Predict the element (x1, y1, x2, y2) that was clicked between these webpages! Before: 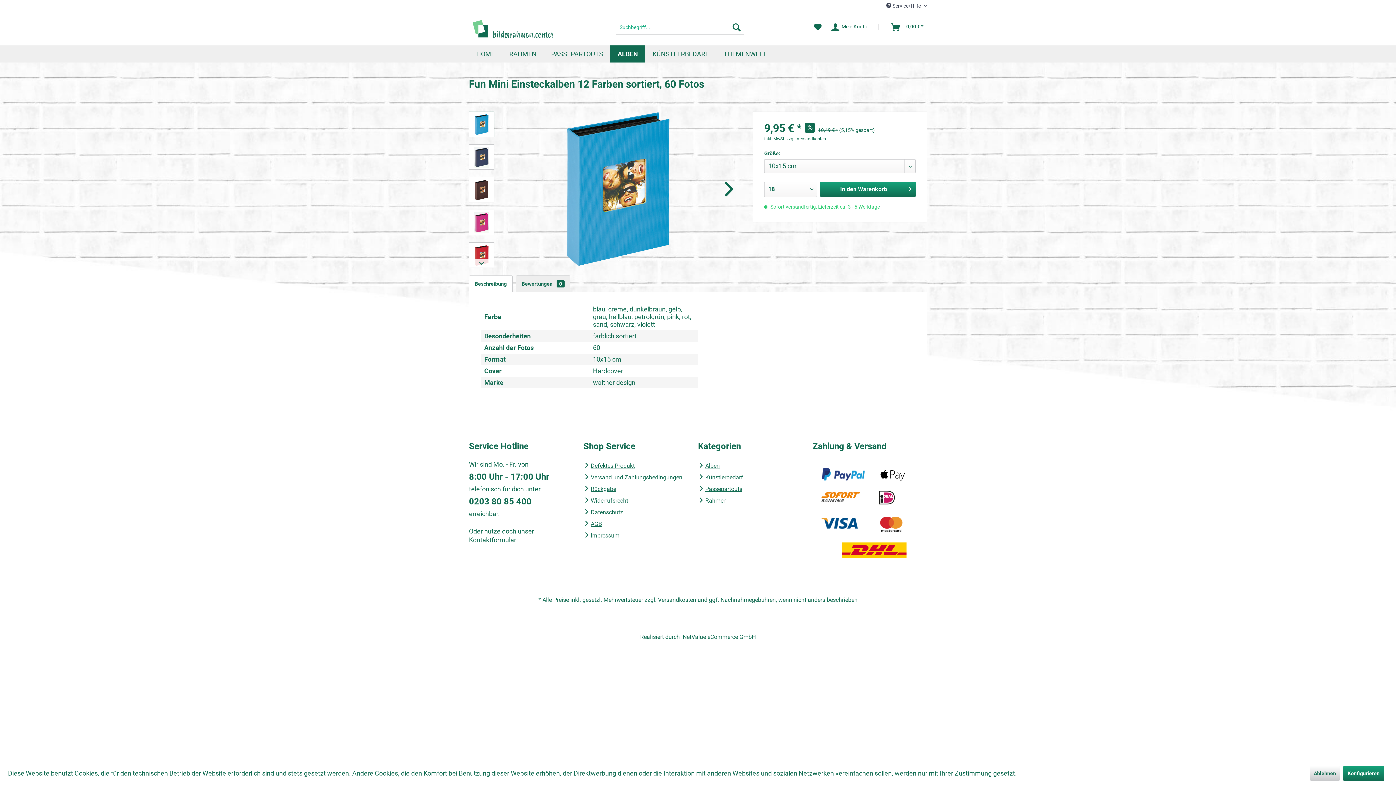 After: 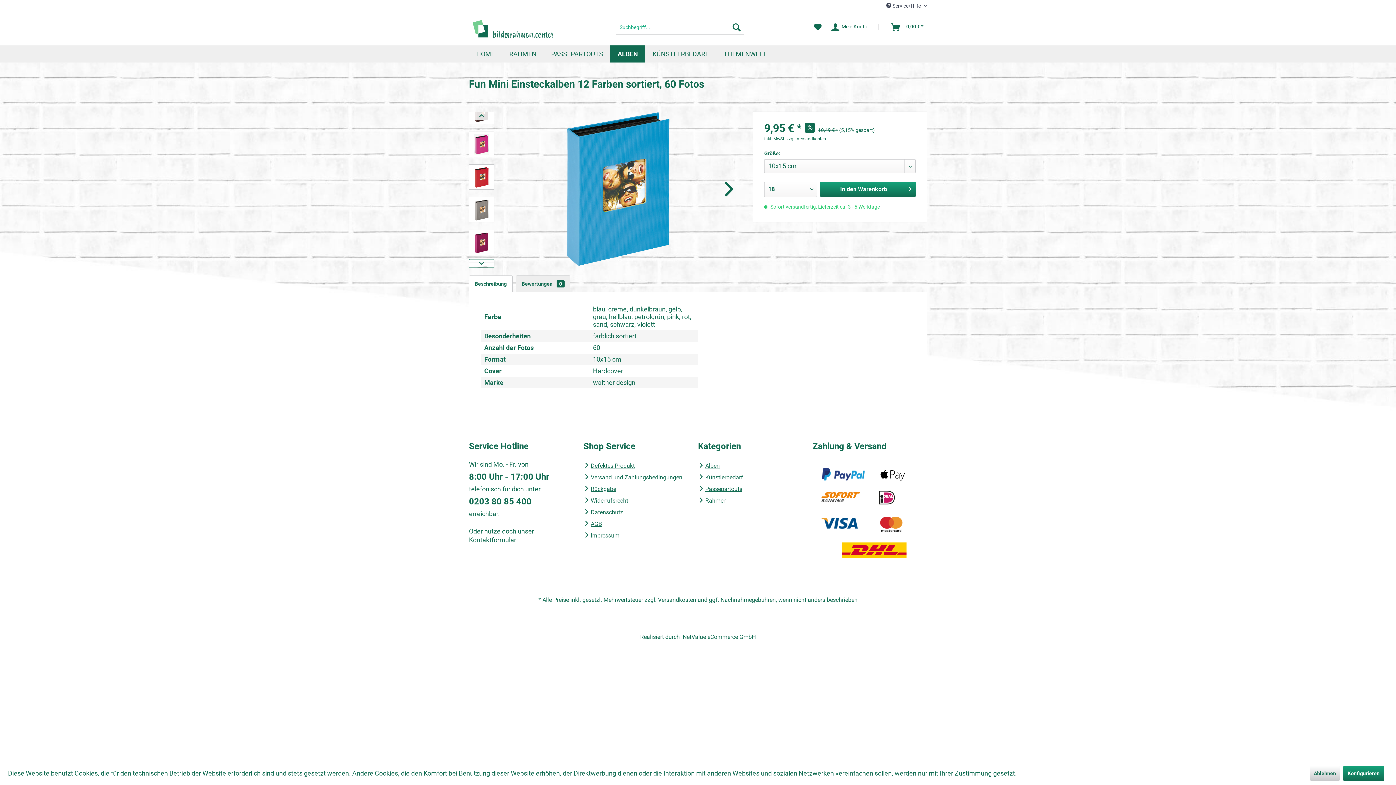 Action: bbox: (469, 259, 494, 268)